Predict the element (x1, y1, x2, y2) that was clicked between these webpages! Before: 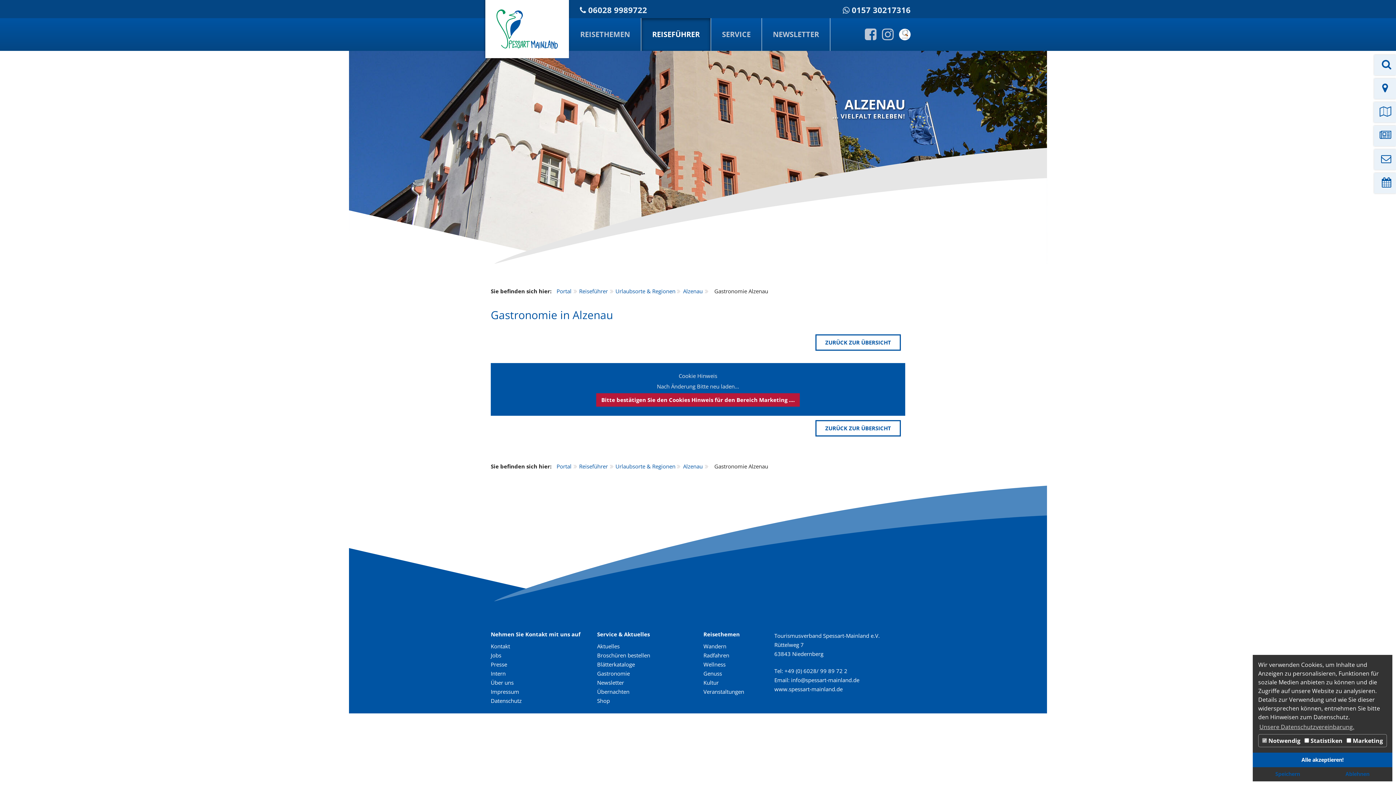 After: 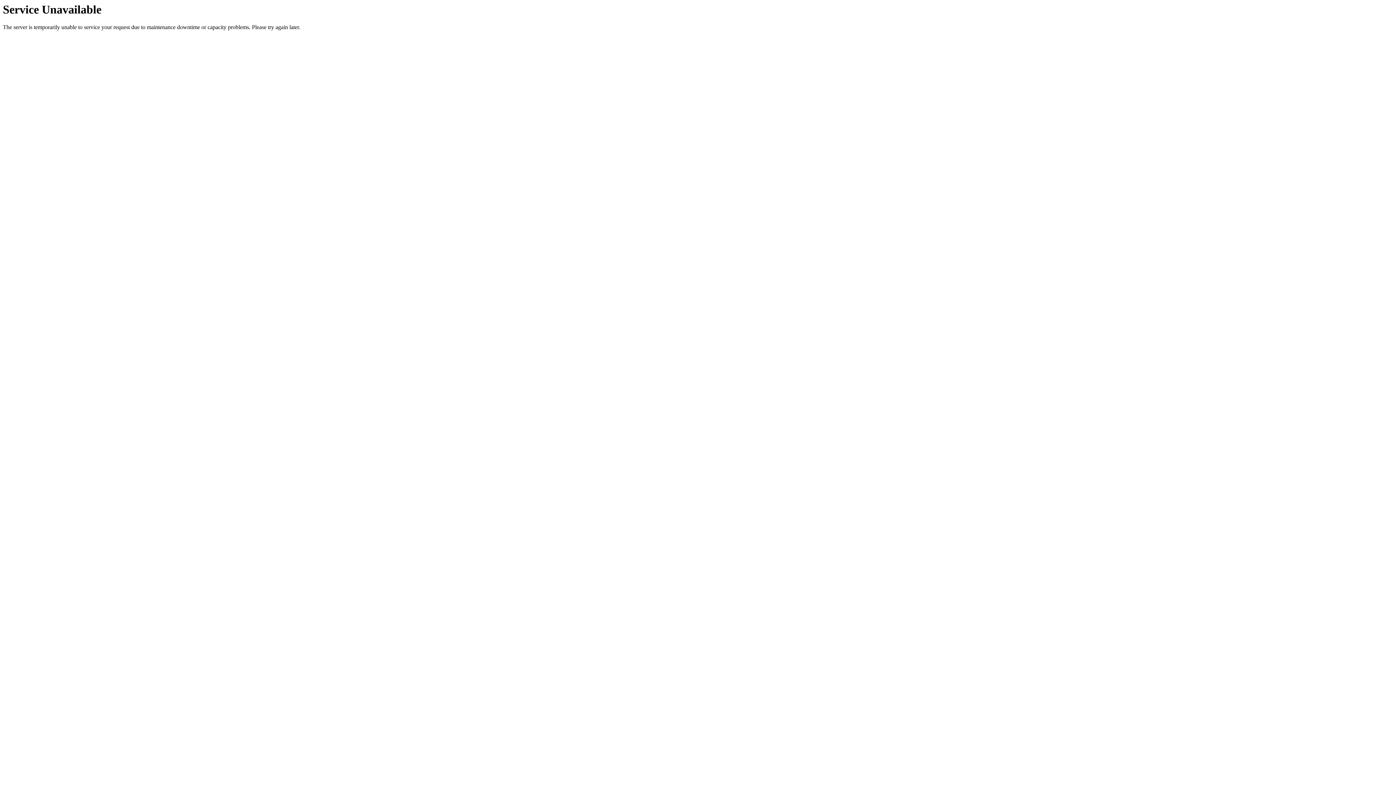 Action: bbox: (1380, 106, 1392, 117)